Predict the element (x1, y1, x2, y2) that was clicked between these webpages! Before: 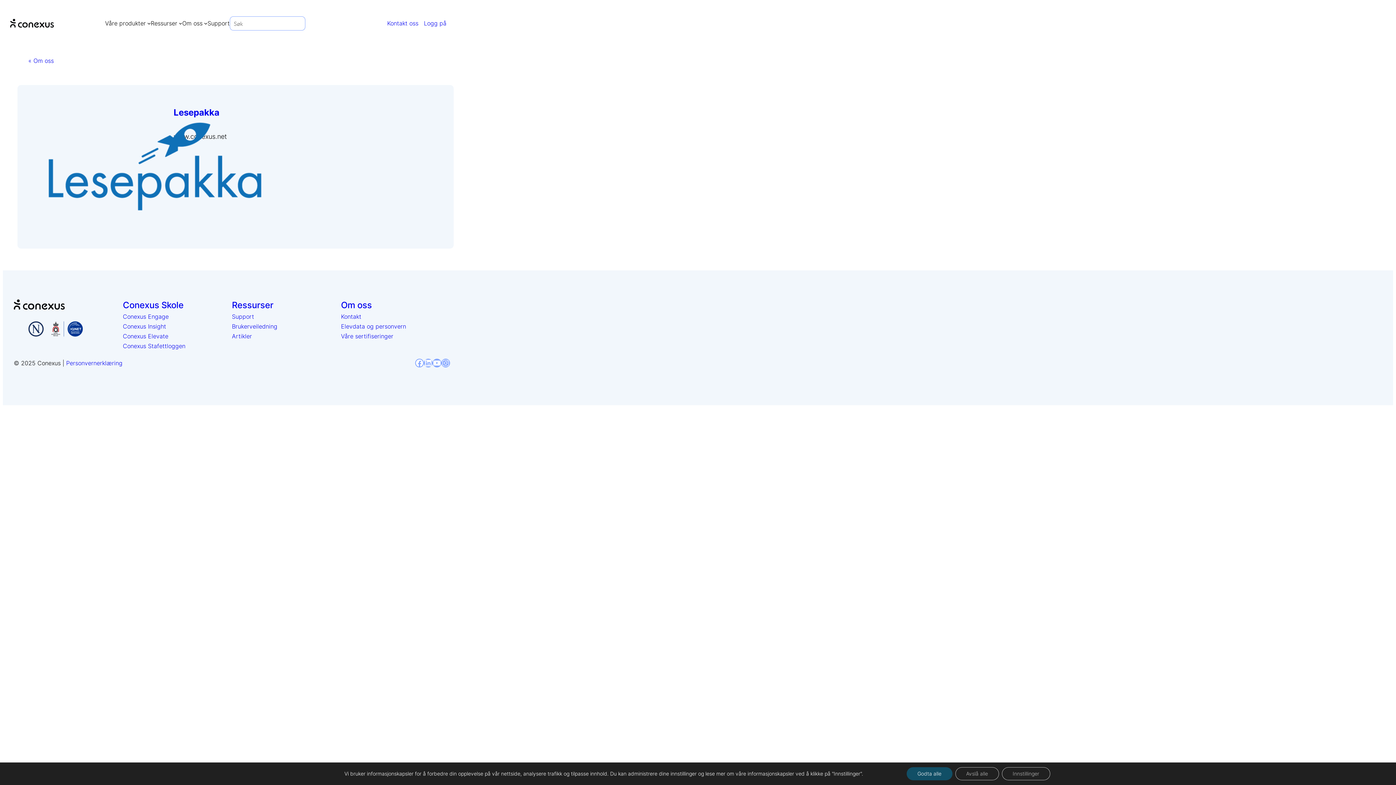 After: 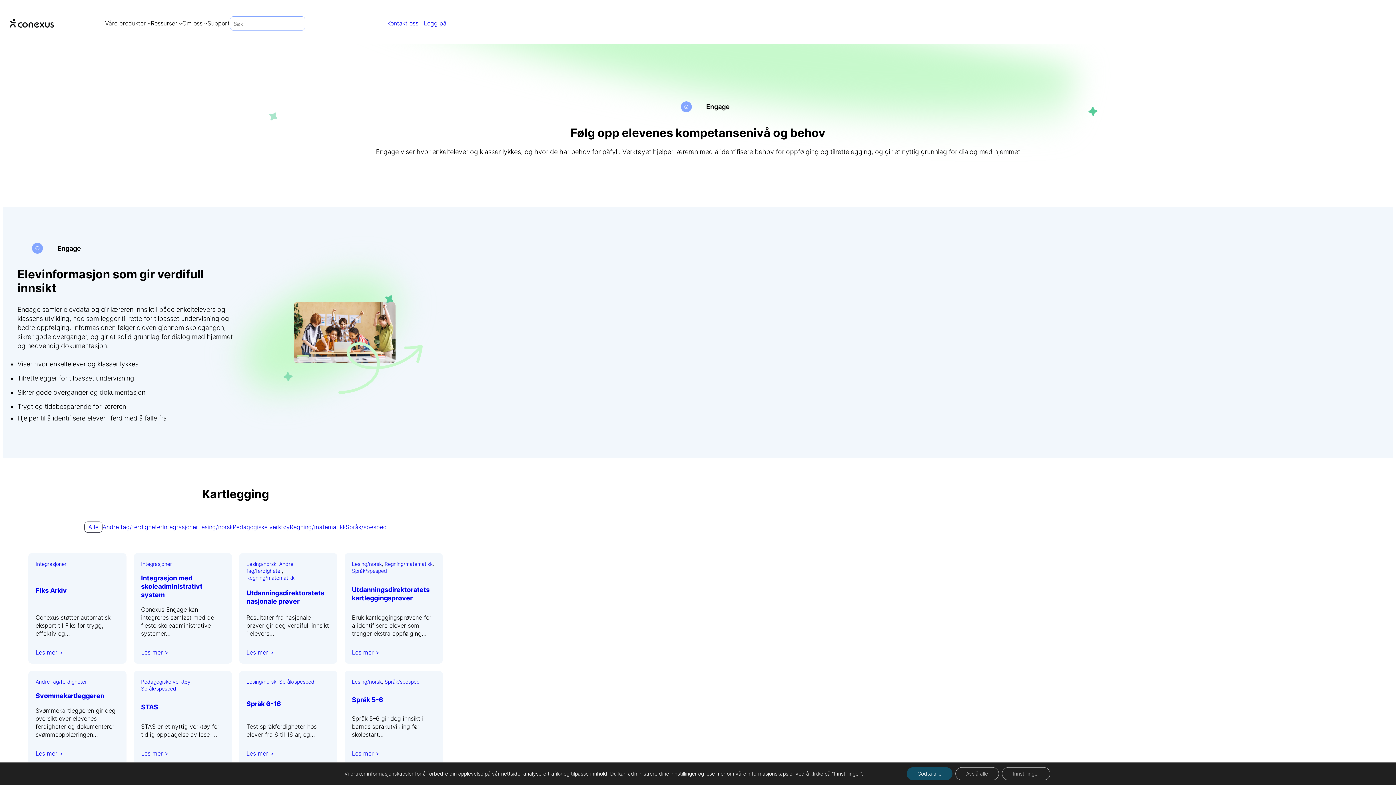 Action: bbox: (122, 313, 168, 320) label: Conexus Engage